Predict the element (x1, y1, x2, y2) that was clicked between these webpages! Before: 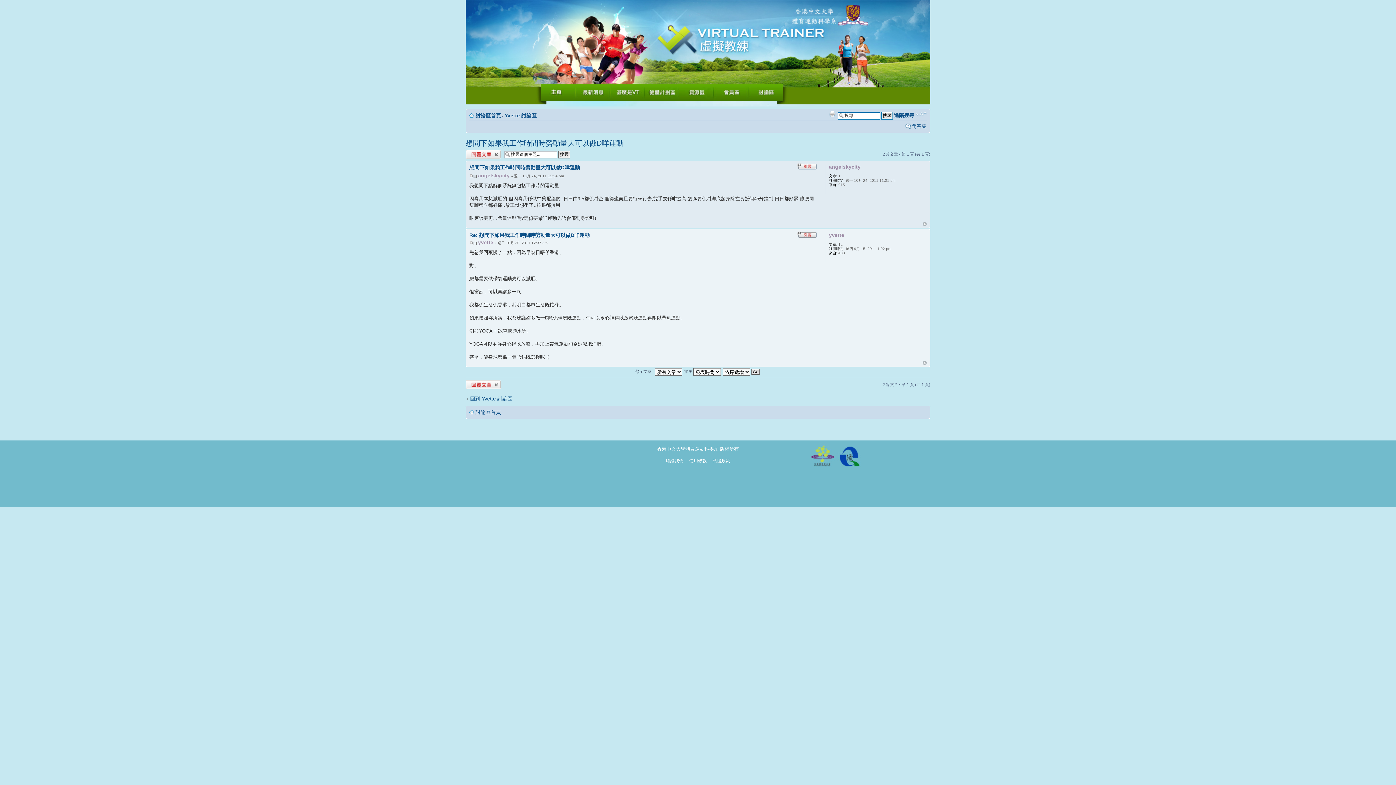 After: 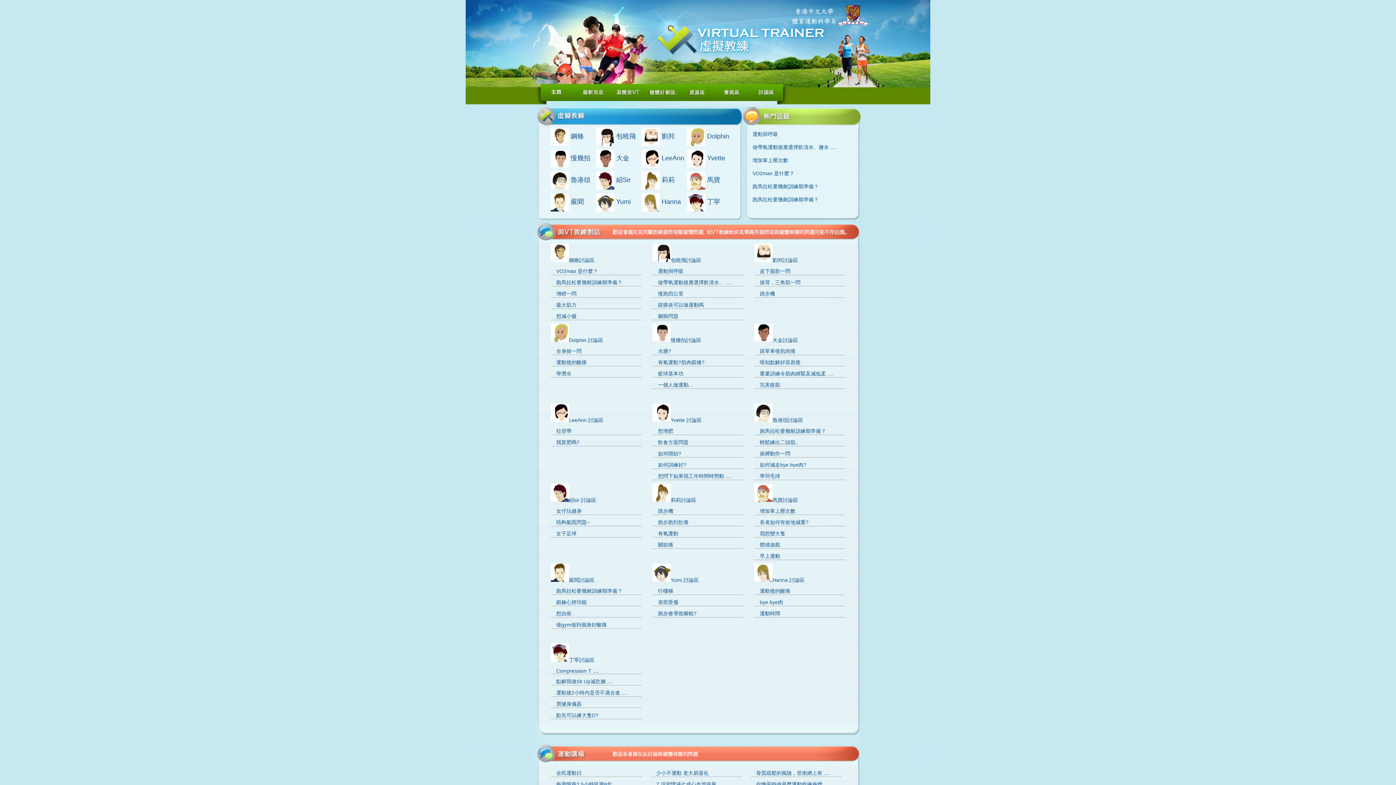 Action: bbox: (475, 112, 501, 118) label: 討論區首頁